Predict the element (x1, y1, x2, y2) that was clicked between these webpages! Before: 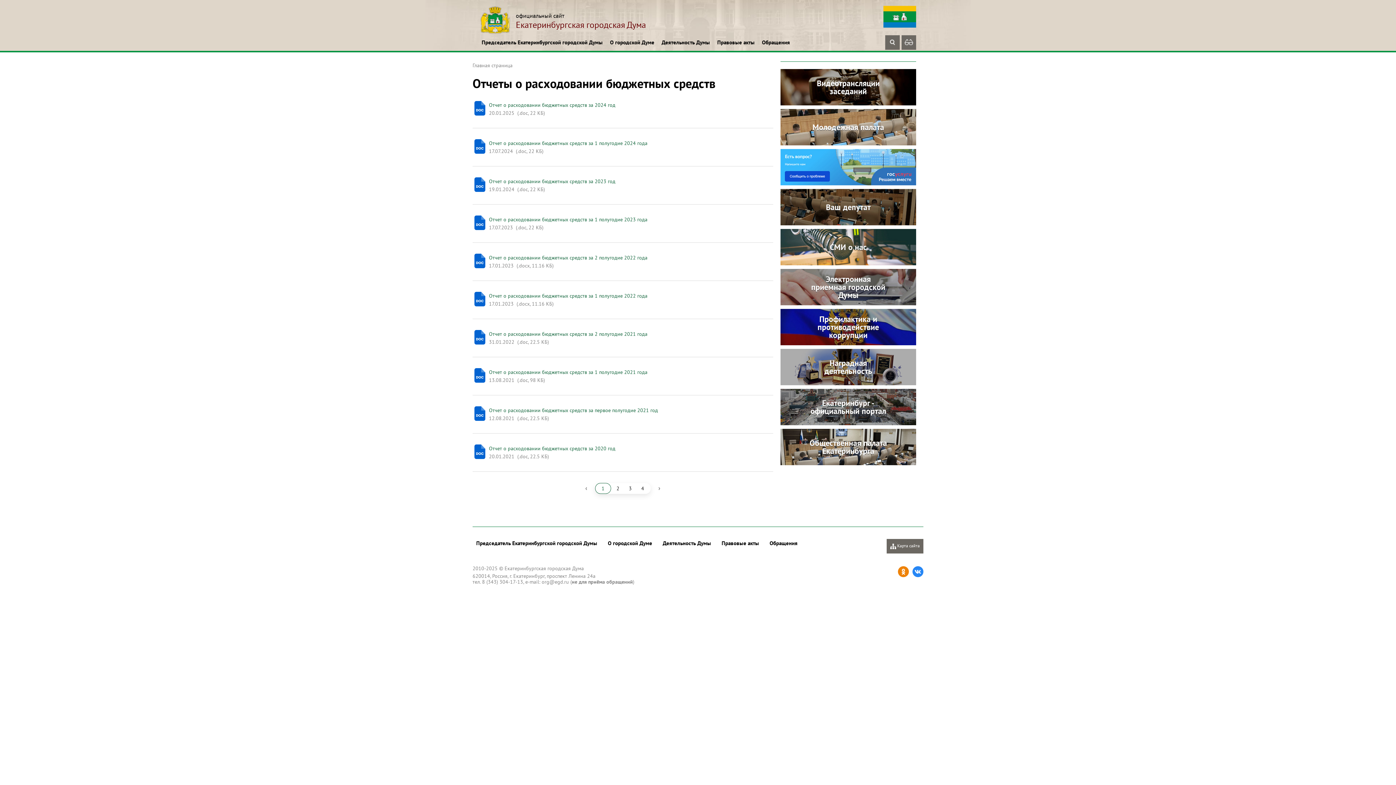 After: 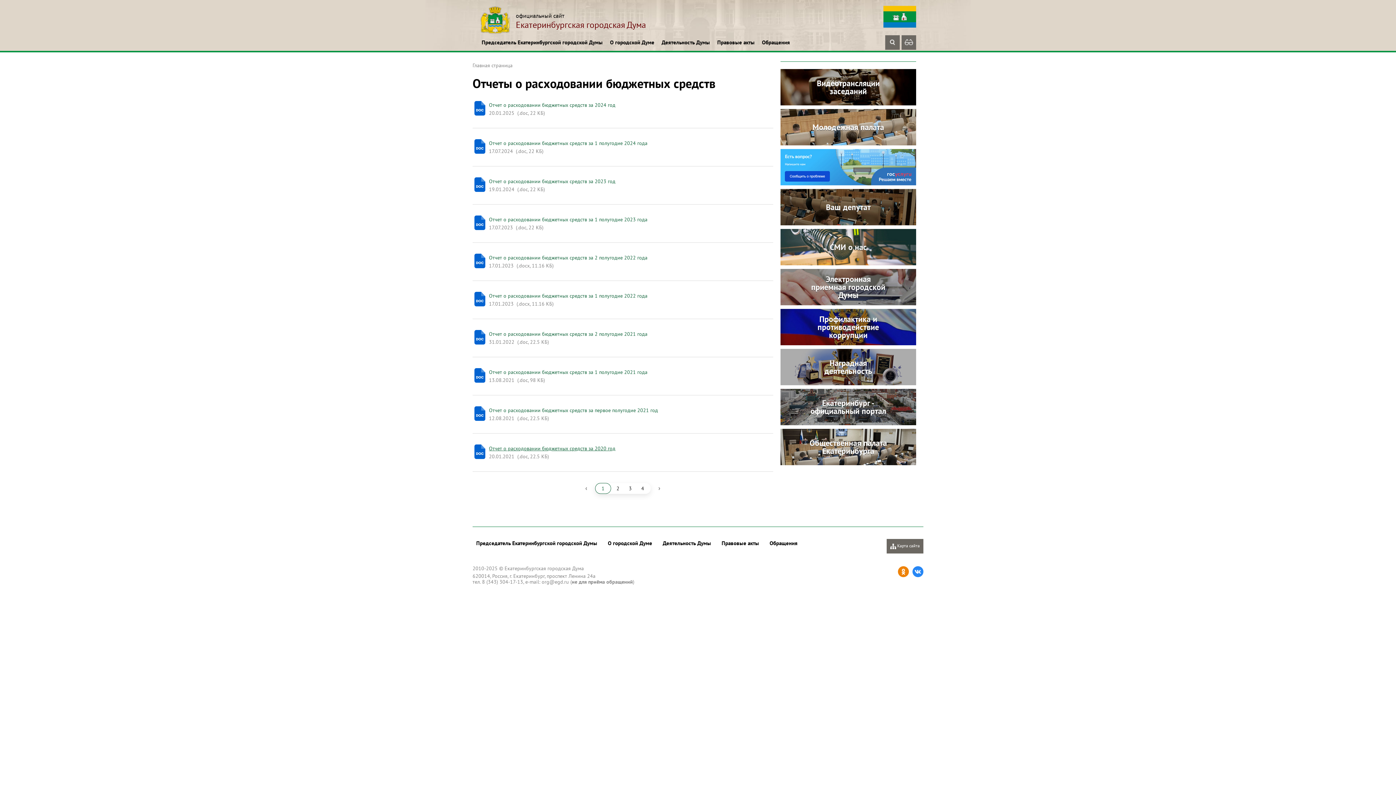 Action: label: Отчет о расходовании бюджетных средств за 2020 год bbox: (489, 444, 773, 452)